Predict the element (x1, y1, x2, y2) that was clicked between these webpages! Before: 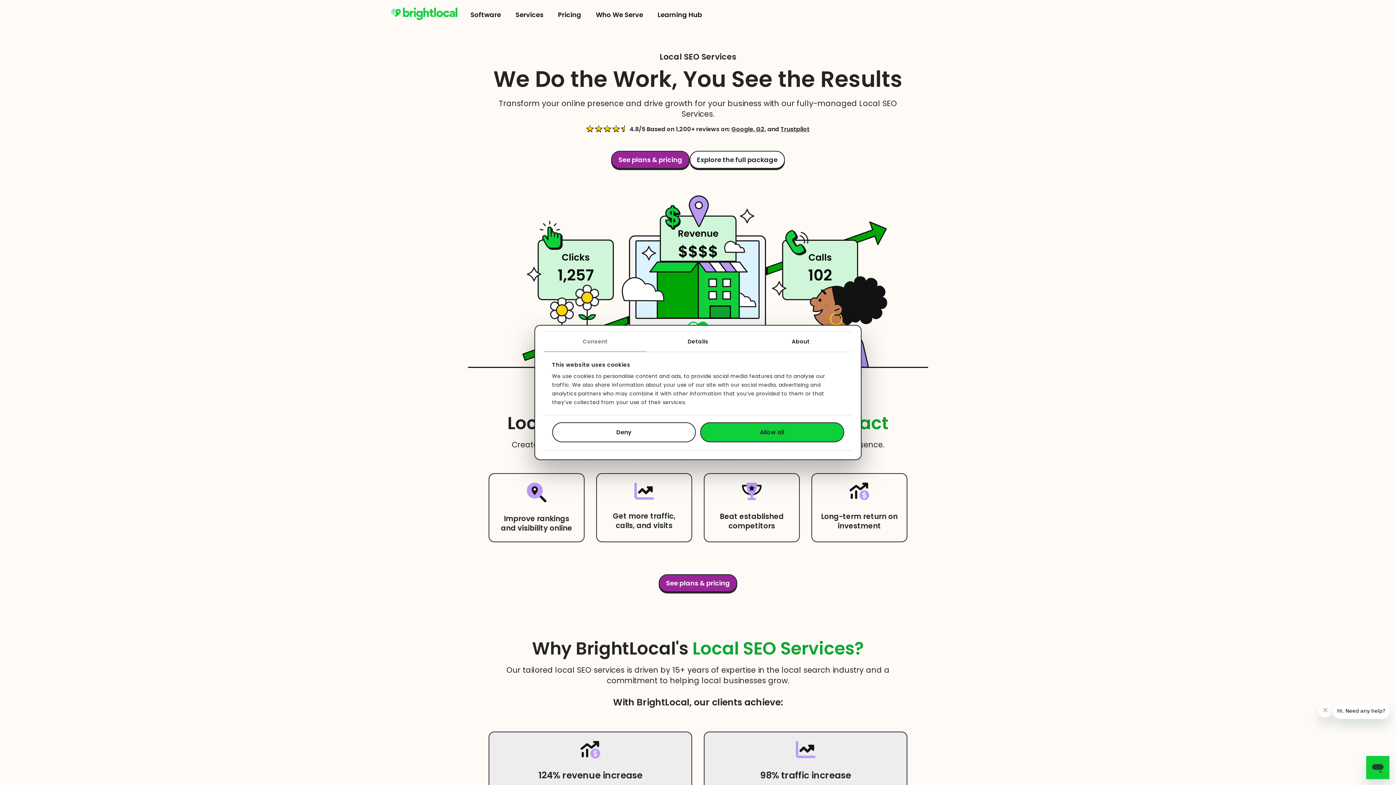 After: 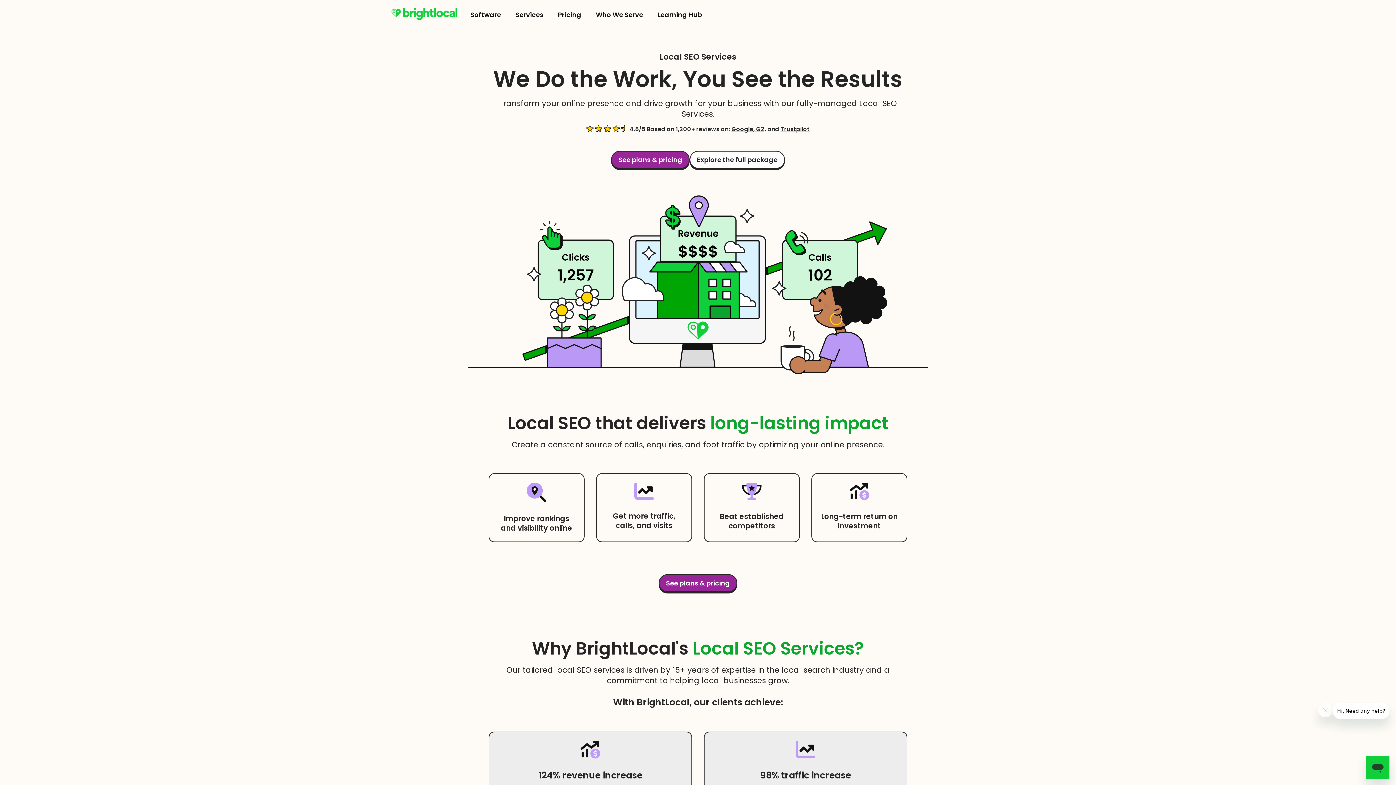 Action: bbox: (552, 422, 696, 442) label: Deny